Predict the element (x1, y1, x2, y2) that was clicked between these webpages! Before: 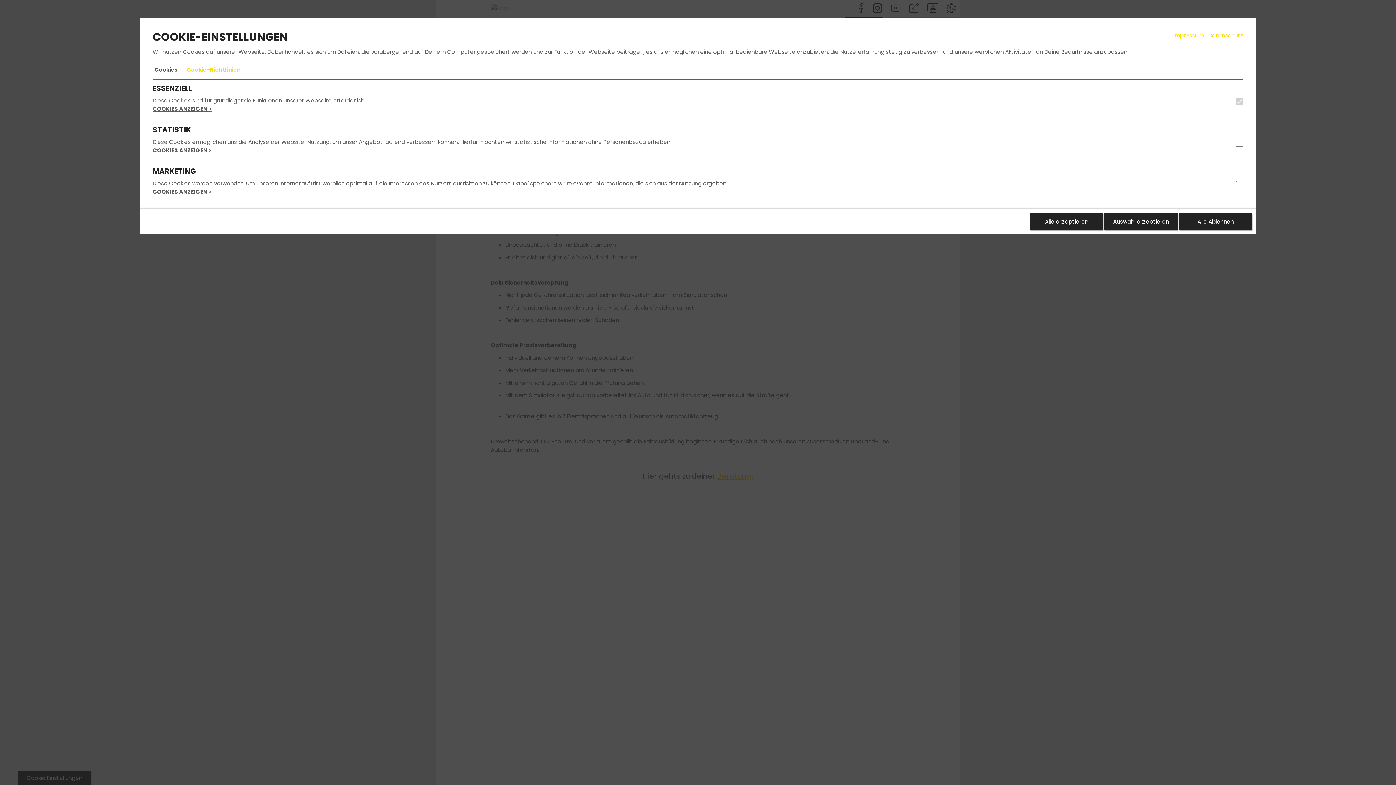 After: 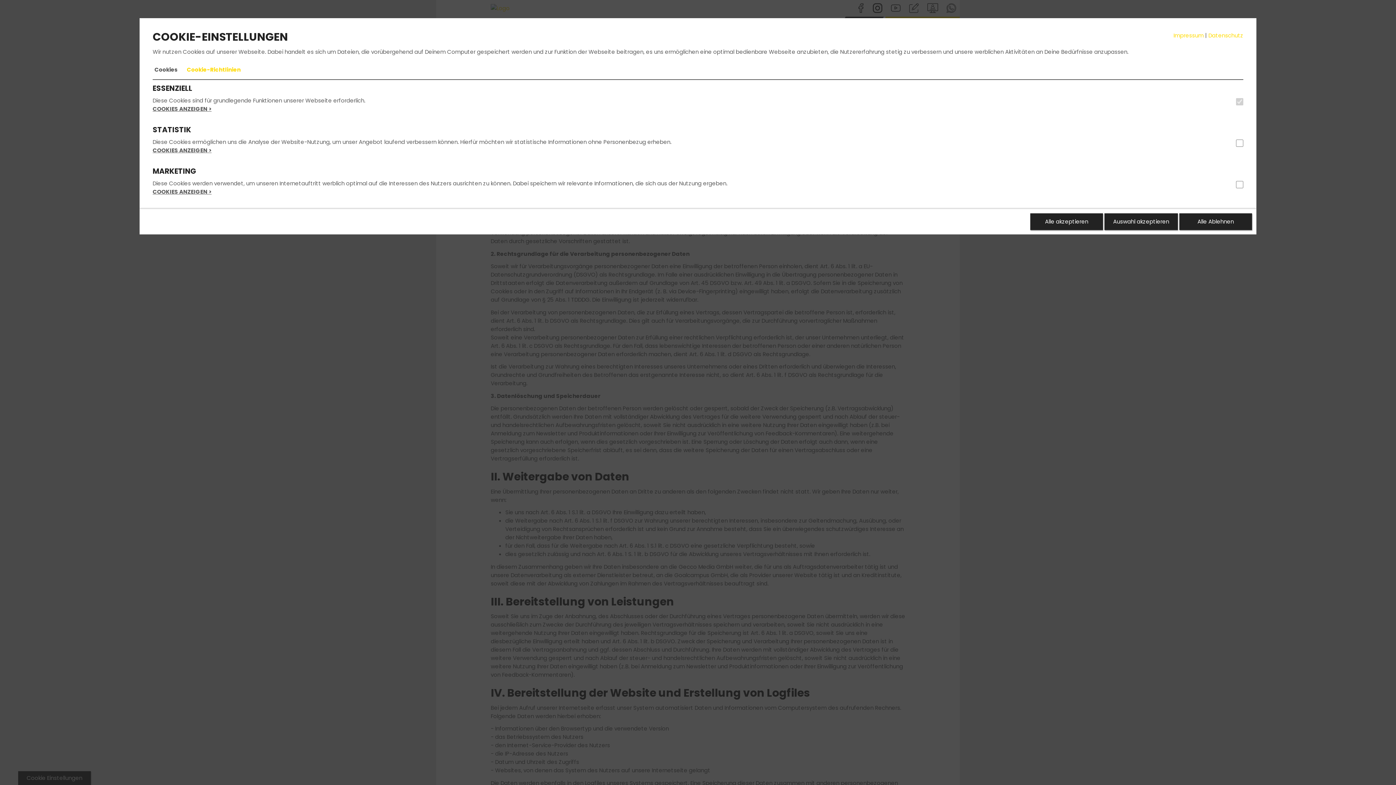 Action: label: Datenschutz bbox: (1208, 31, 1243, 39)